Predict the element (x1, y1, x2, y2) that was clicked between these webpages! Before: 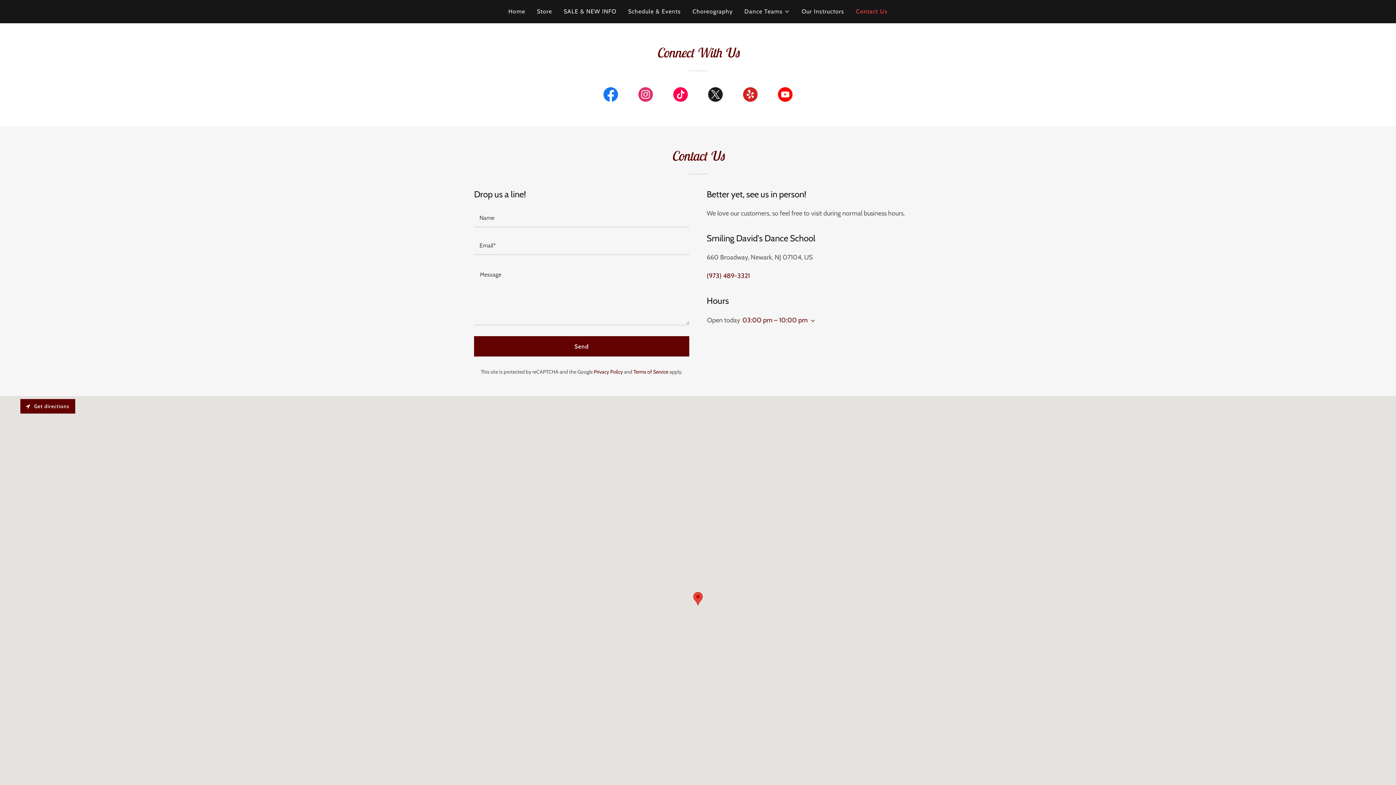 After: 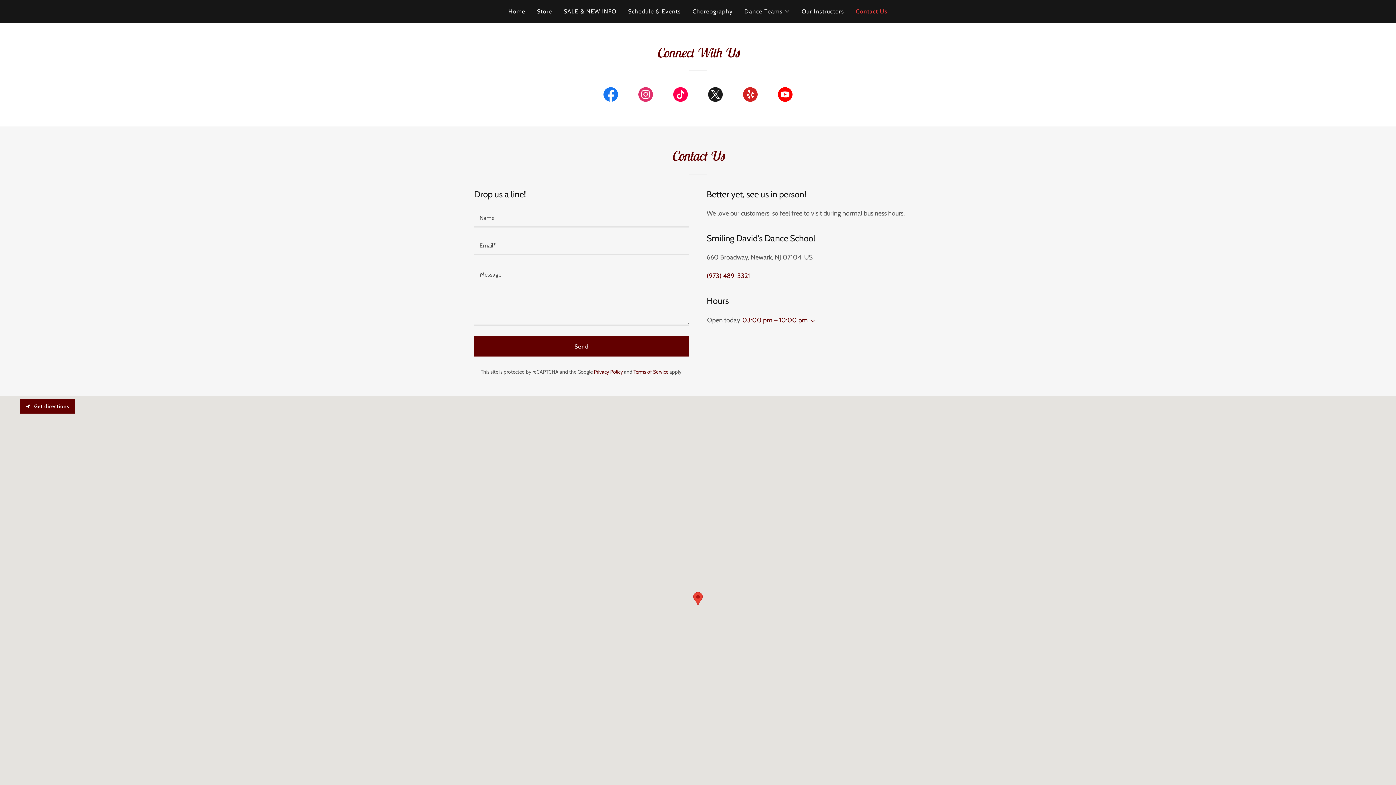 Action: bbox: (663, 85, 698, 106) label: TikTok